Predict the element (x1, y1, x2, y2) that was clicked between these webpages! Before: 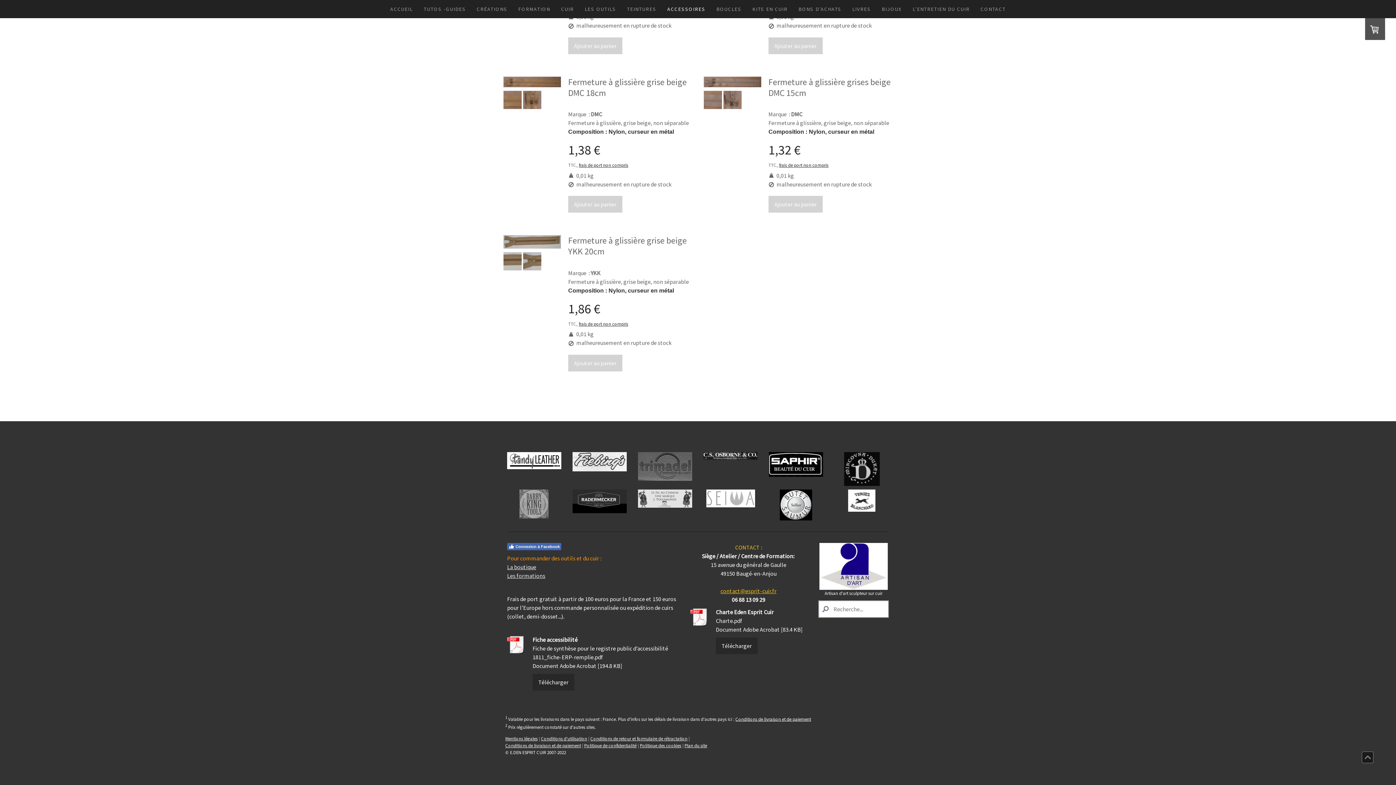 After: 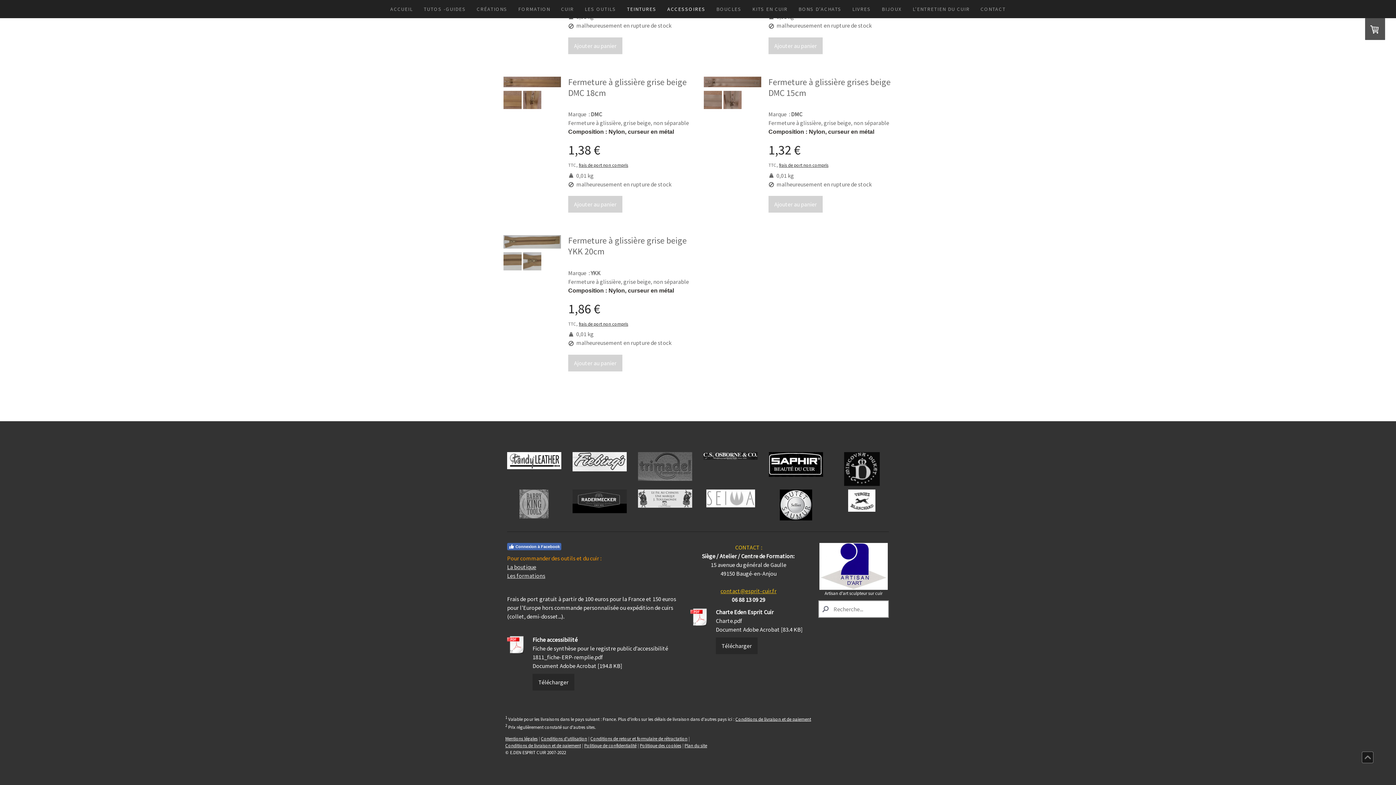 Action: bbox: (621, 0, 662, 18) label: TEINTURES